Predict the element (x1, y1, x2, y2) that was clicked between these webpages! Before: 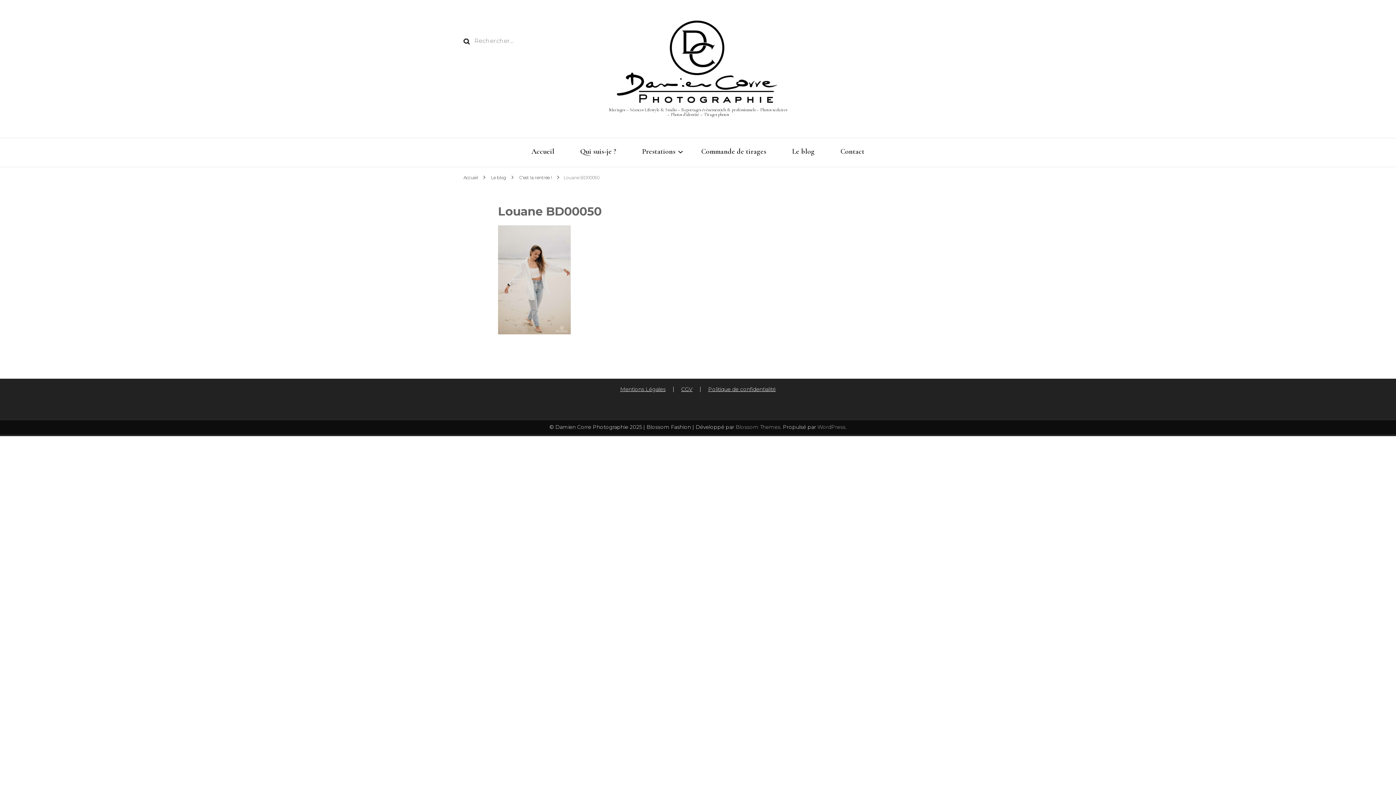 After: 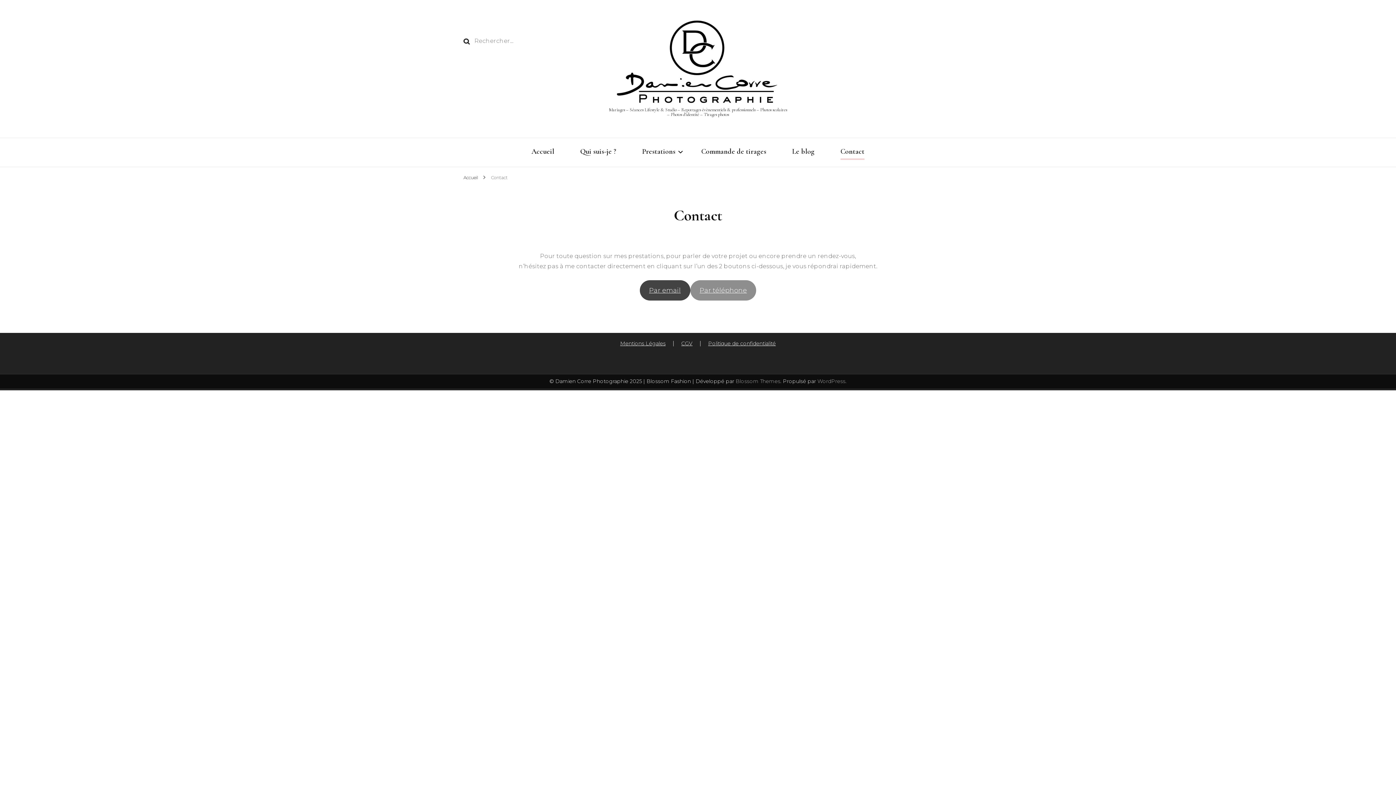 Action: bbox: (840, 146, 864, 158) label: Contact